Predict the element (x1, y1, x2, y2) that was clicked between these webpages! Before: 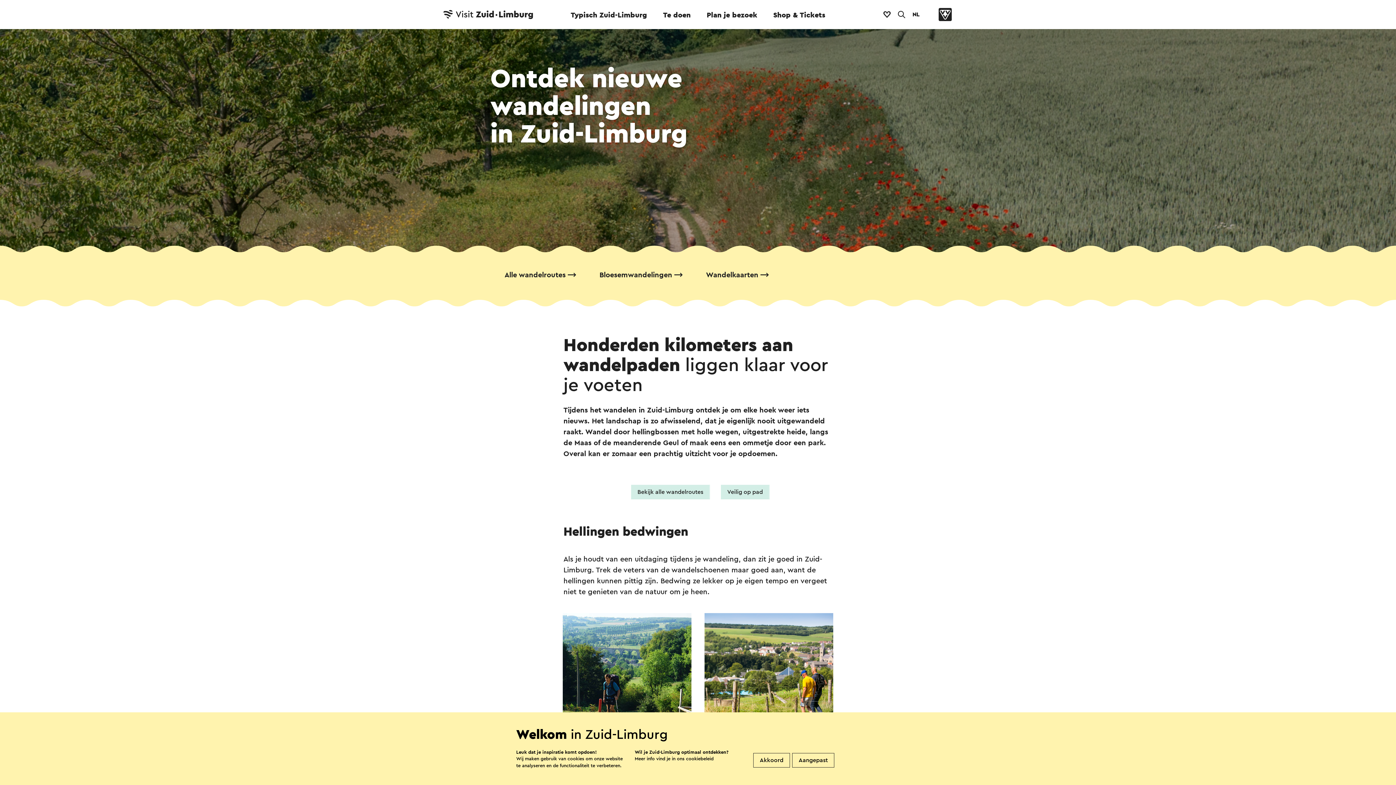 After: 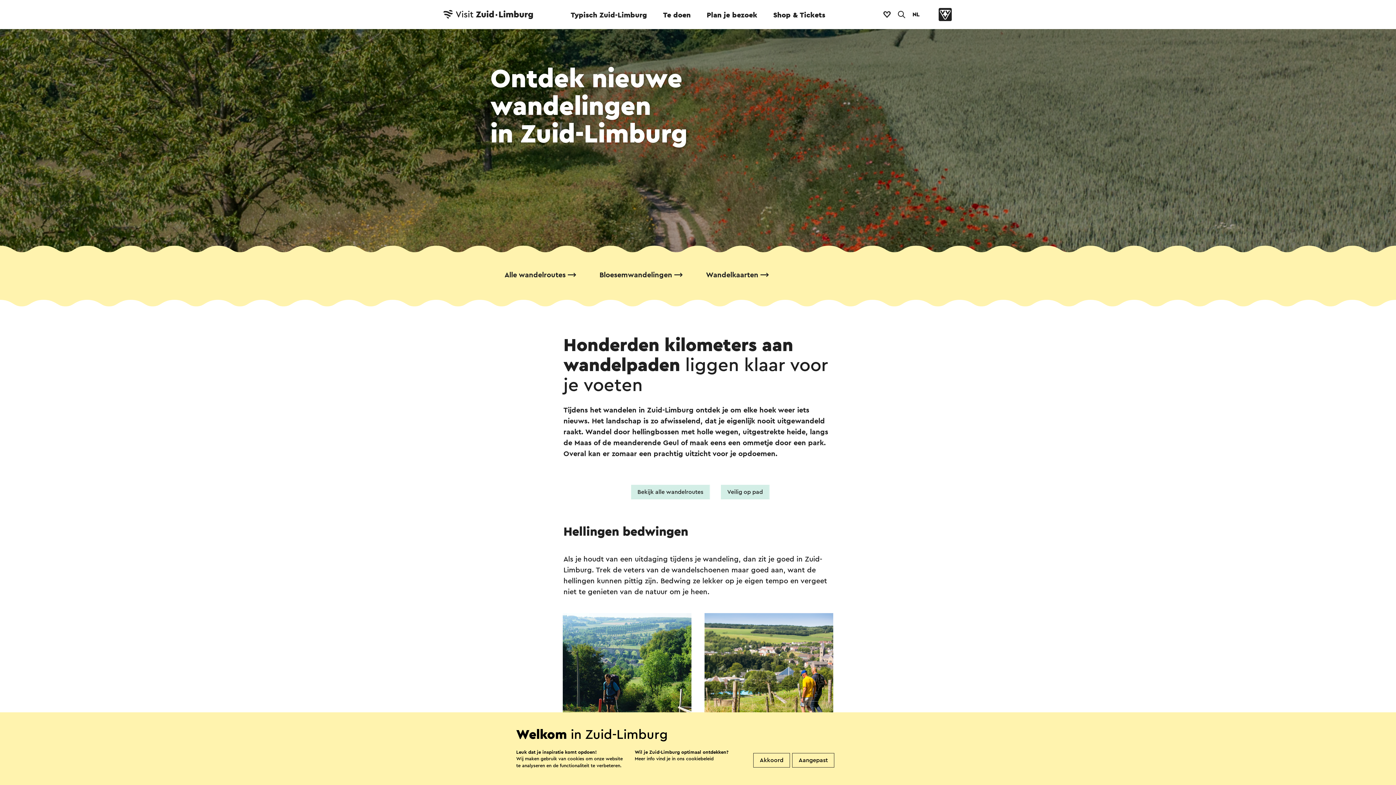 Action: bbox: (704, 269, 770, 281) label: Wandelkaarten